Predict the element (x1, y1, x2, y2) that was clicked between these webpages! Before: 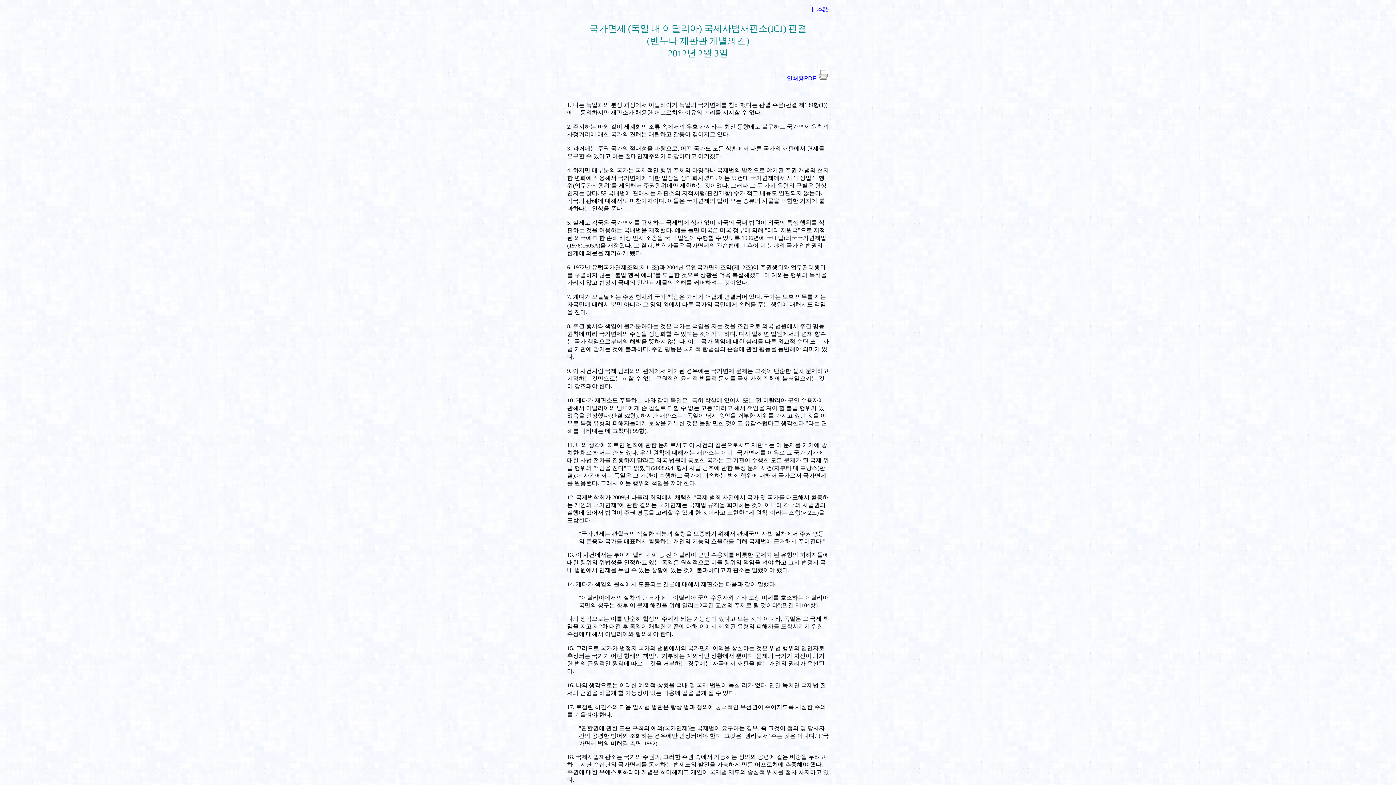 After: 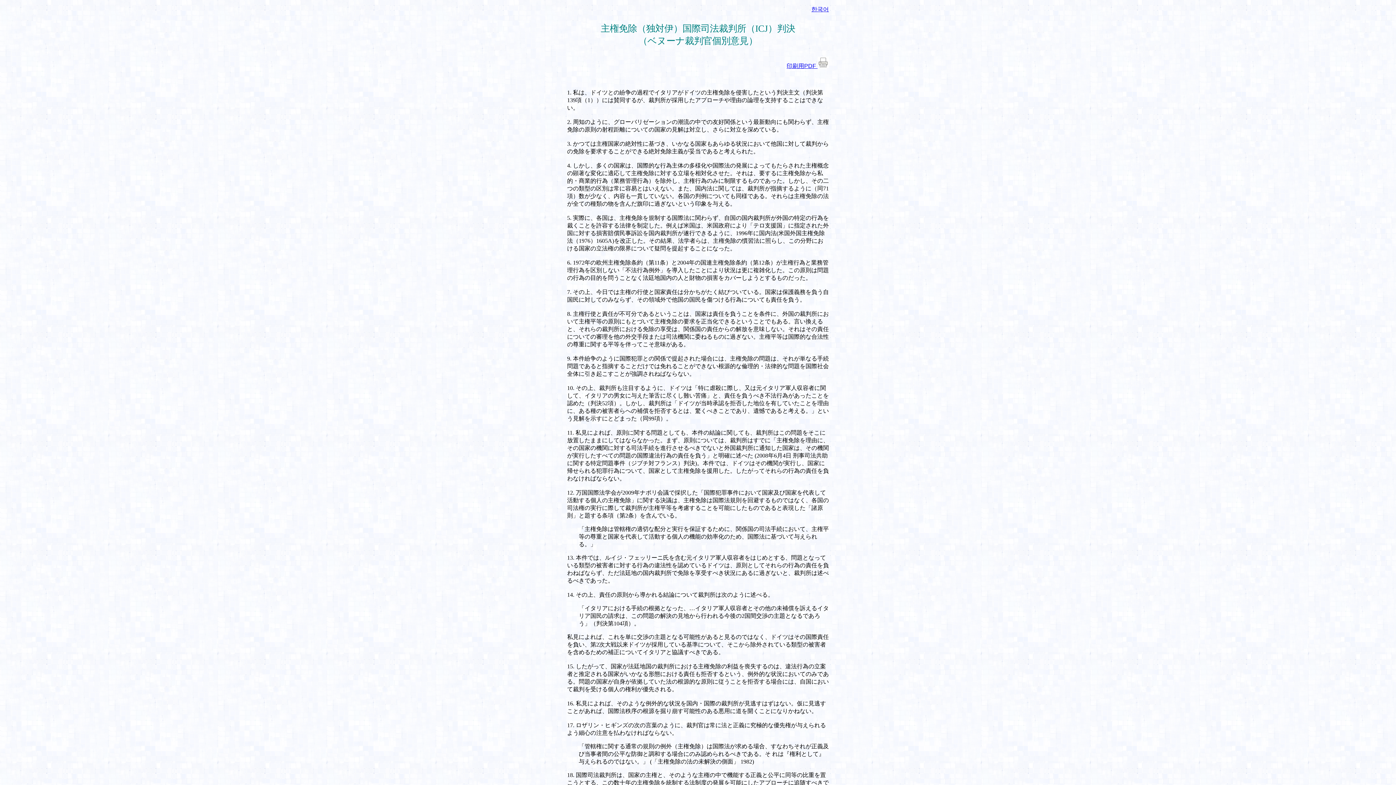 Action: bbox: (567, 5, 829, 13) label: 日本語